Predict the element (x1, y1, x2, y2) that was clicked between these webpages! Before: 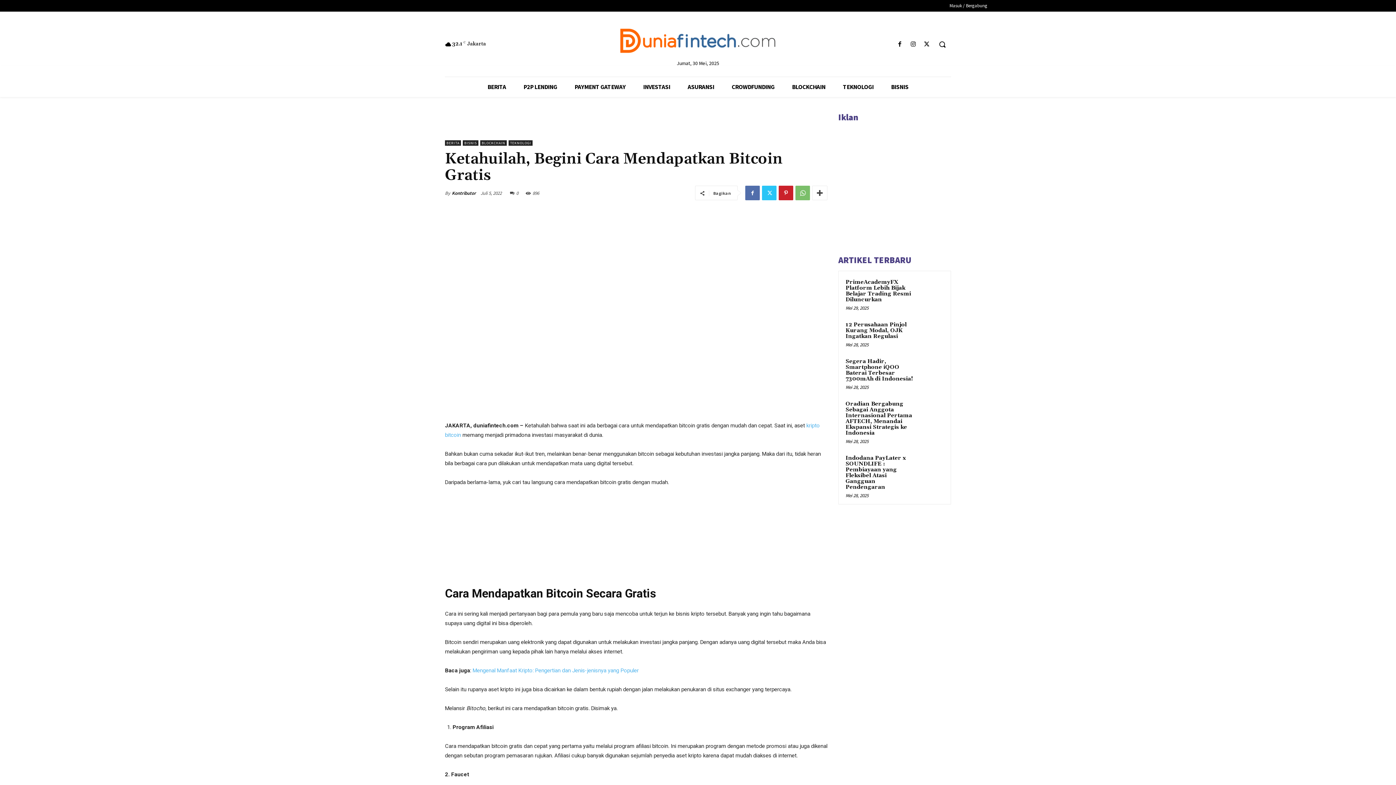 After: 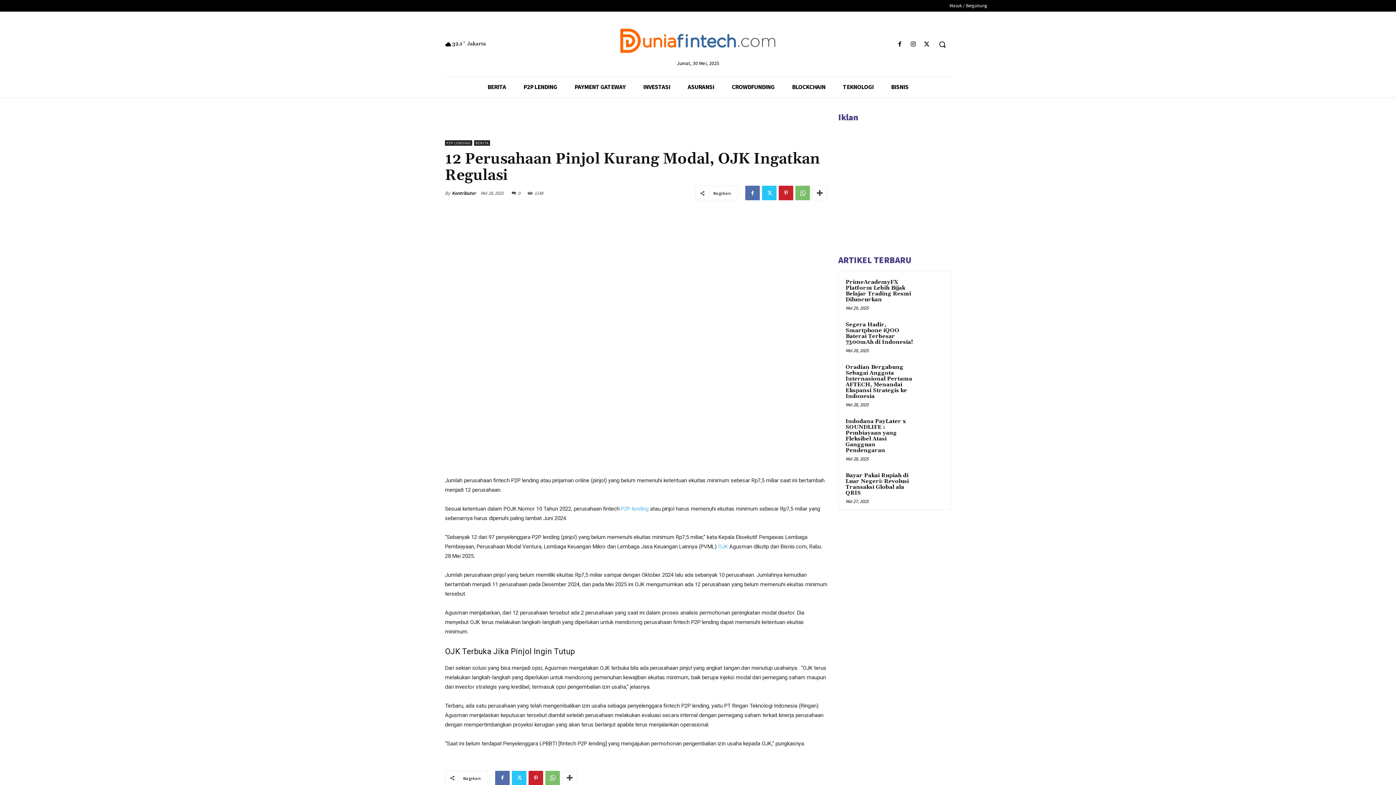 Action: bbox: (845, 321, 906, 340) label: 12 Perusahaan Pinjol Kurang Modal, OJK Ingatkan Regulasi